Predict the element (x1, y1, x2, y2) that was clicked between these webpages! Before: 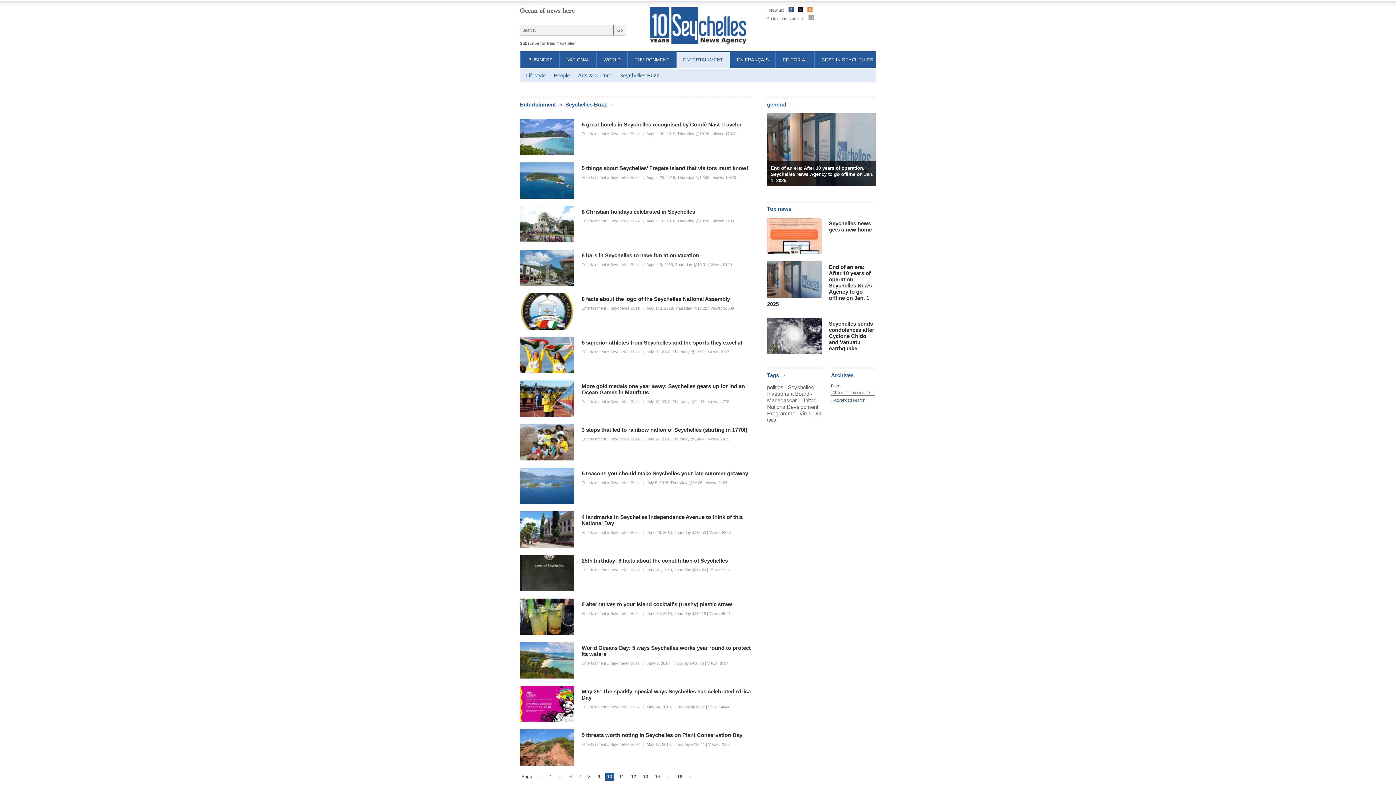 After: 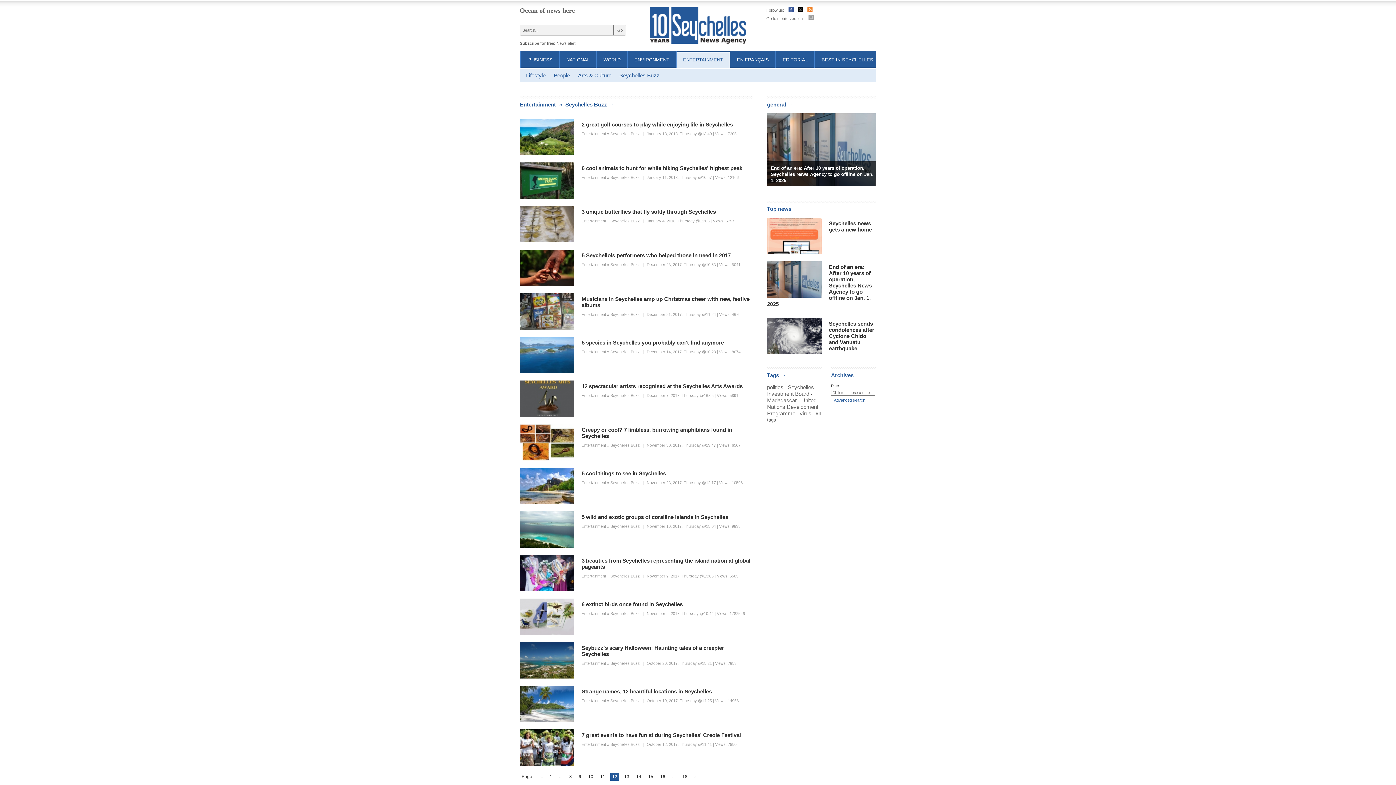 Action: bbox: (629, 773, 638, 781) label: 12